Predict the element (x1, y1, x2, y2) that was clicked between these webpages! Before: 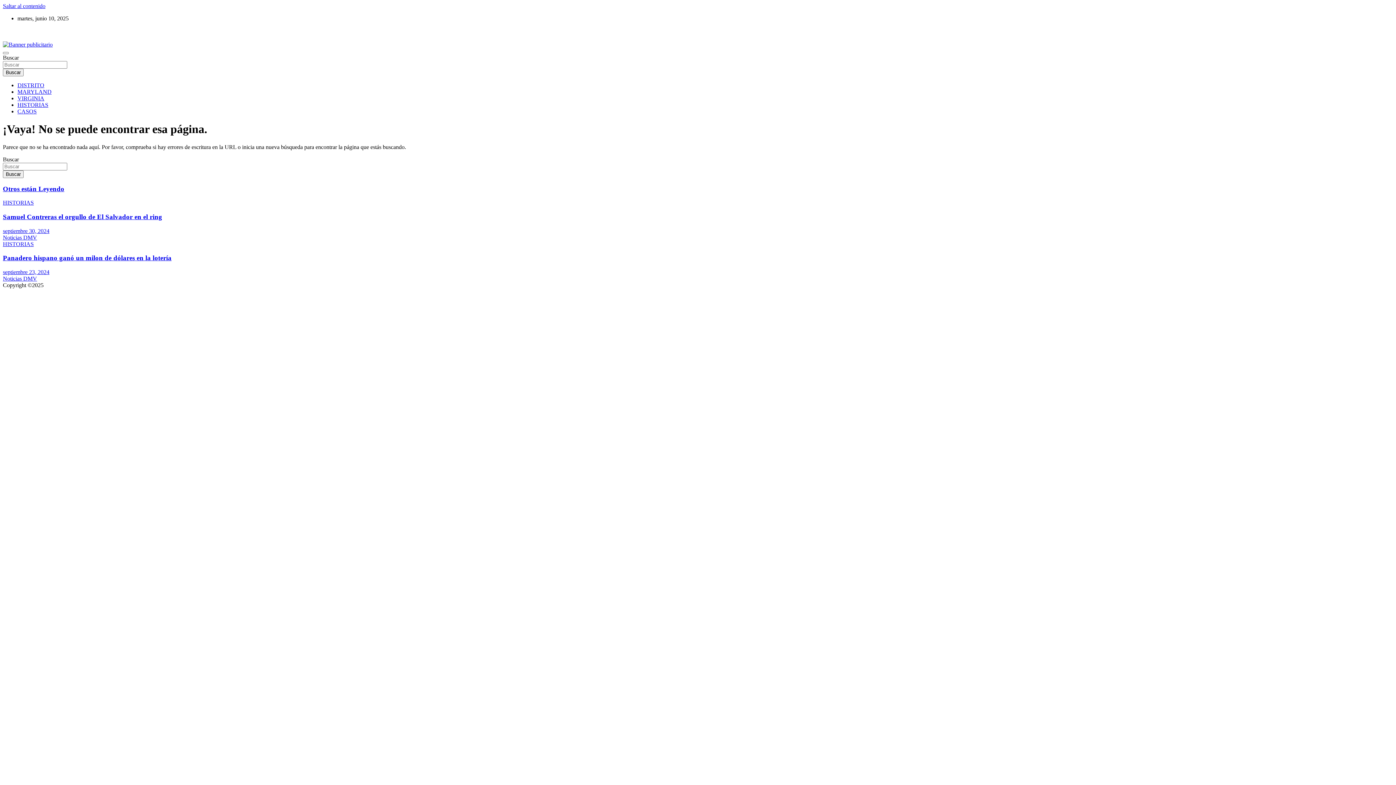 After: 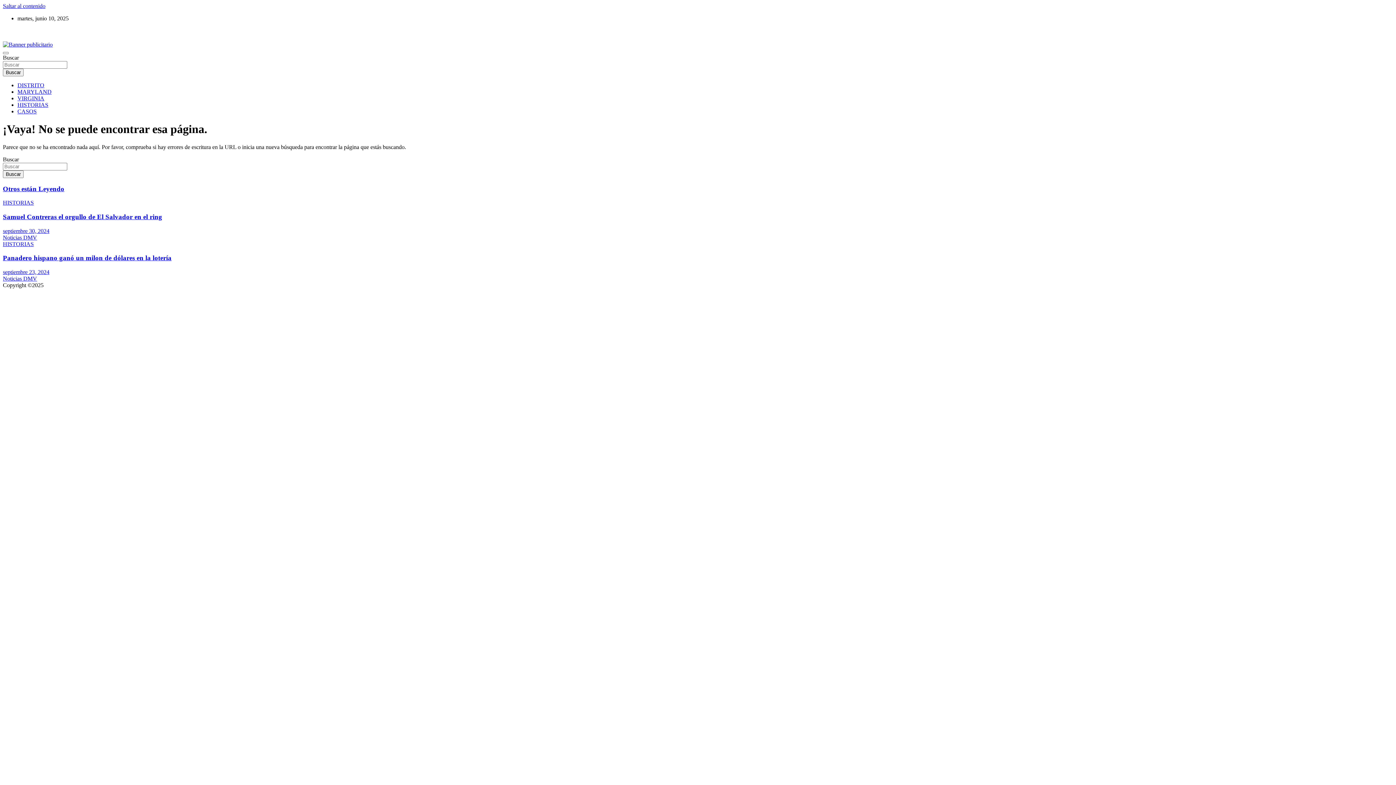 Action: bbox: (2, 41, 52, 47)